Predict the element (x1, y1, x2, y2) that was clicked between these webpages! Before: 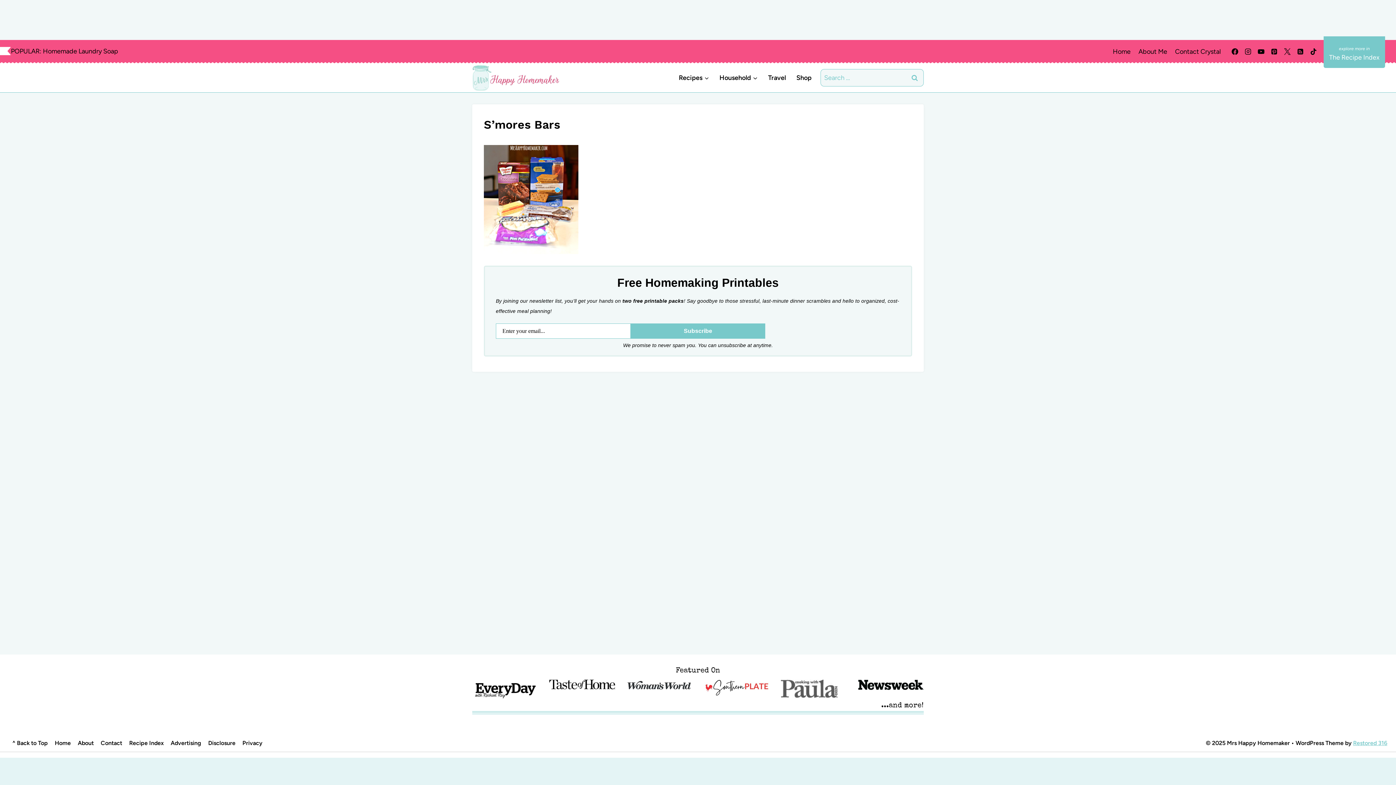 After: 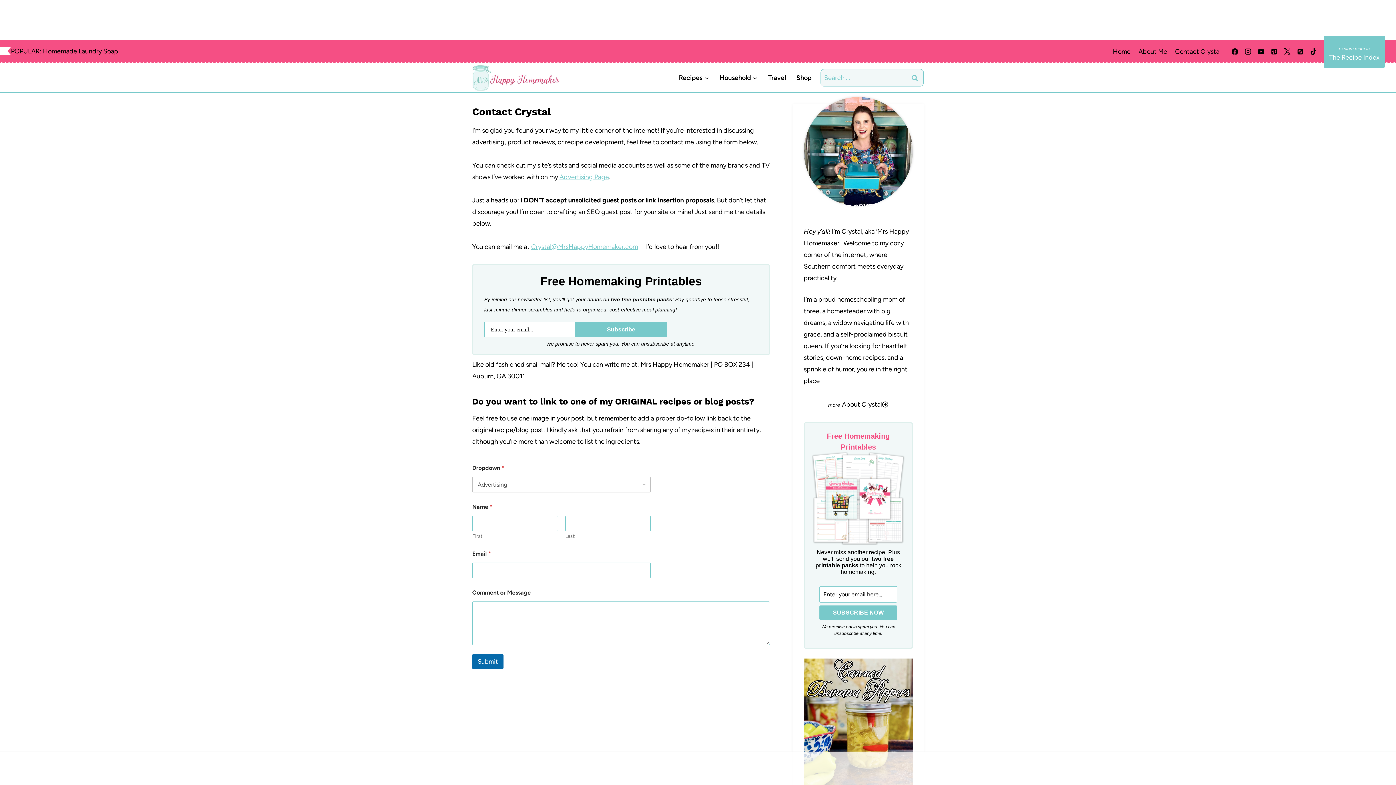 Action: bbox: (97, 736, 125, 750) label: Contact